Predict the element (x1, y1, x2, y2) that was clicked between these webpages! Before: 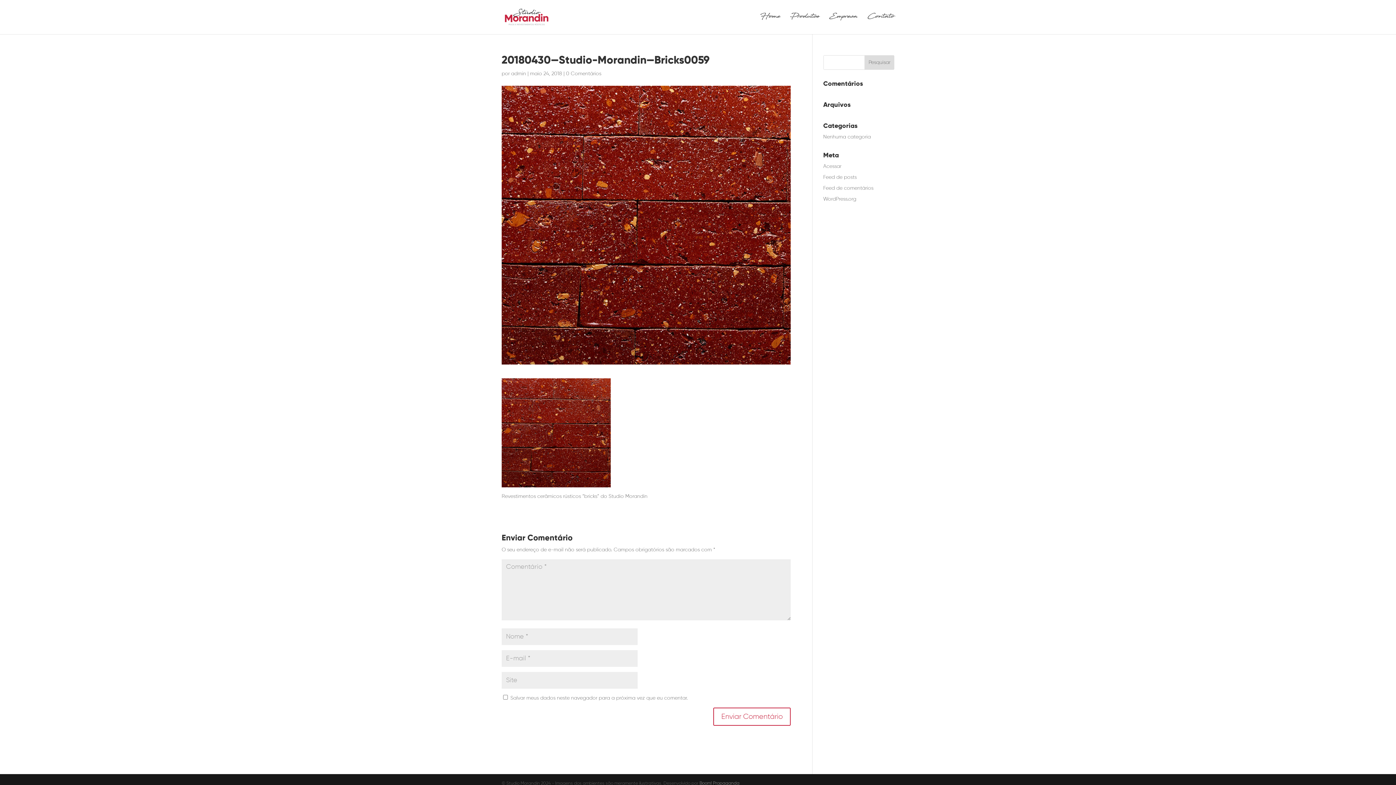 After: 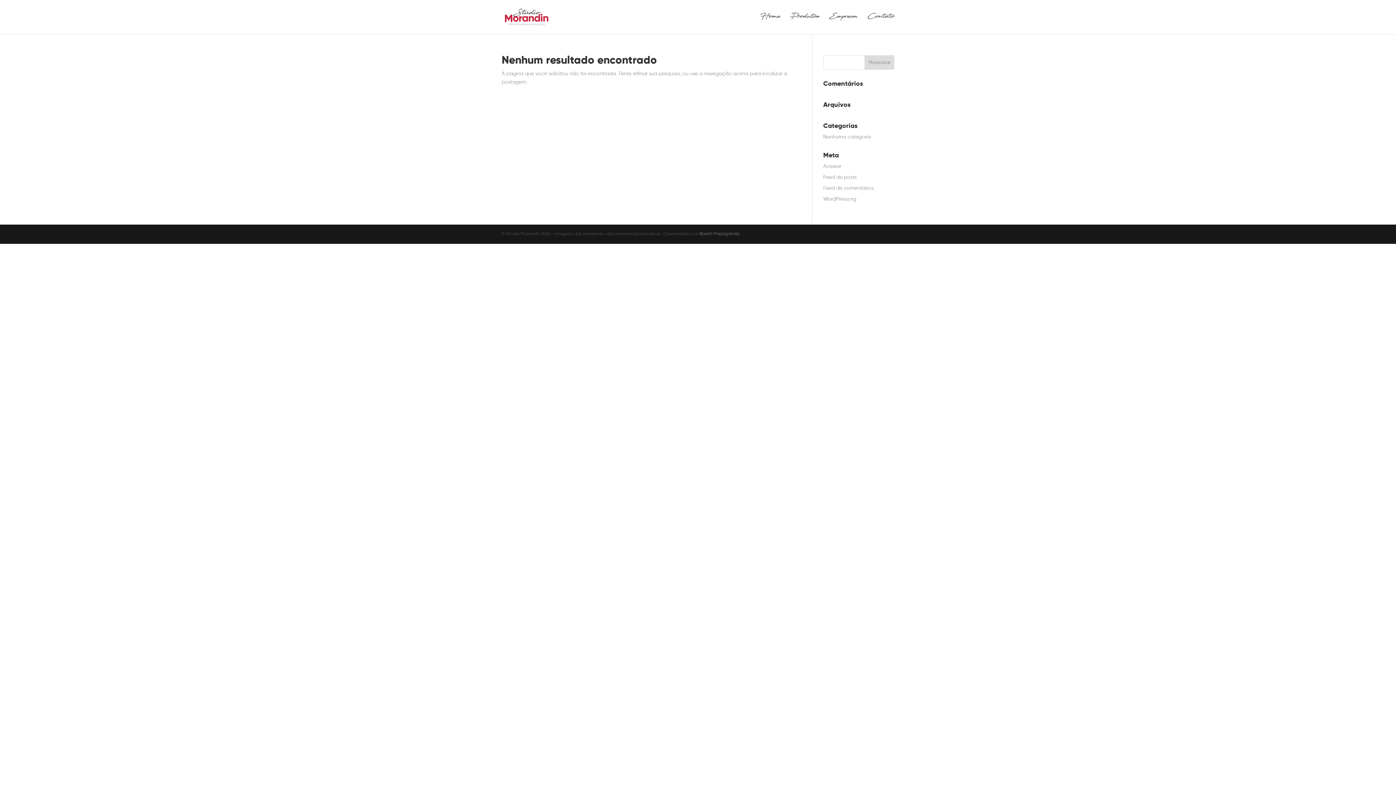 Action: bbox: (511, 71, 526, 76) label: admin